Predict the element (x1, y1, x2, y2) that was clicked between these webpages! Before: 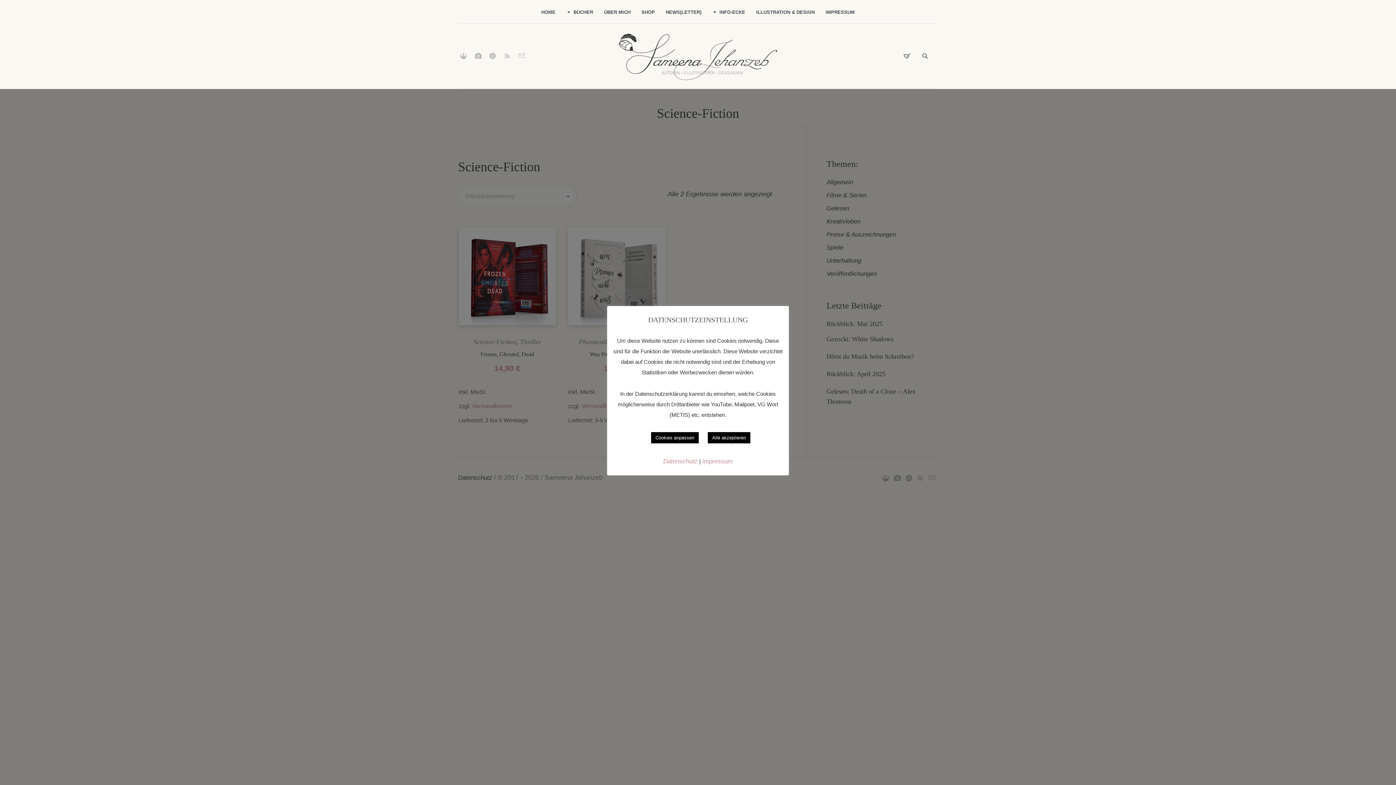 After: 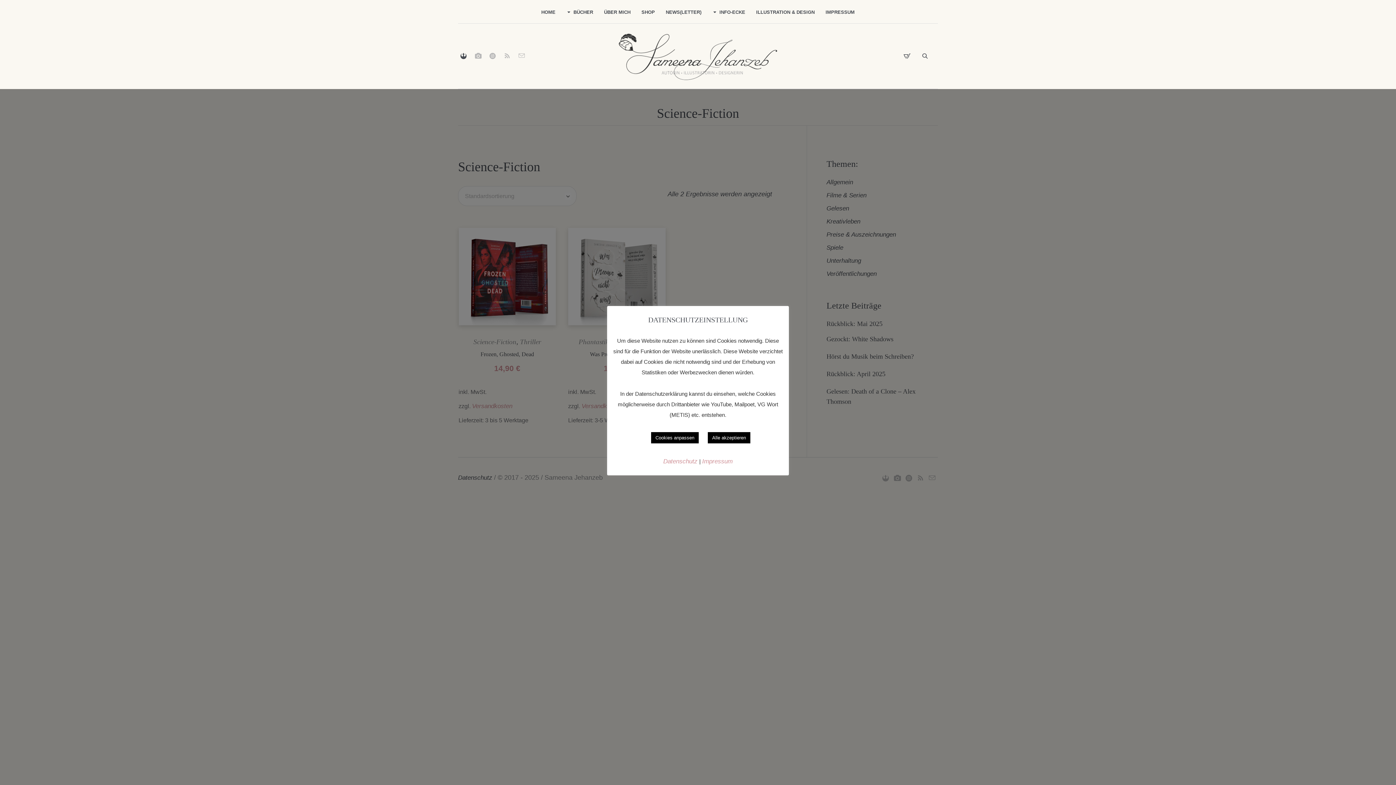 Action: bbox: (458, 50, 469, 61)